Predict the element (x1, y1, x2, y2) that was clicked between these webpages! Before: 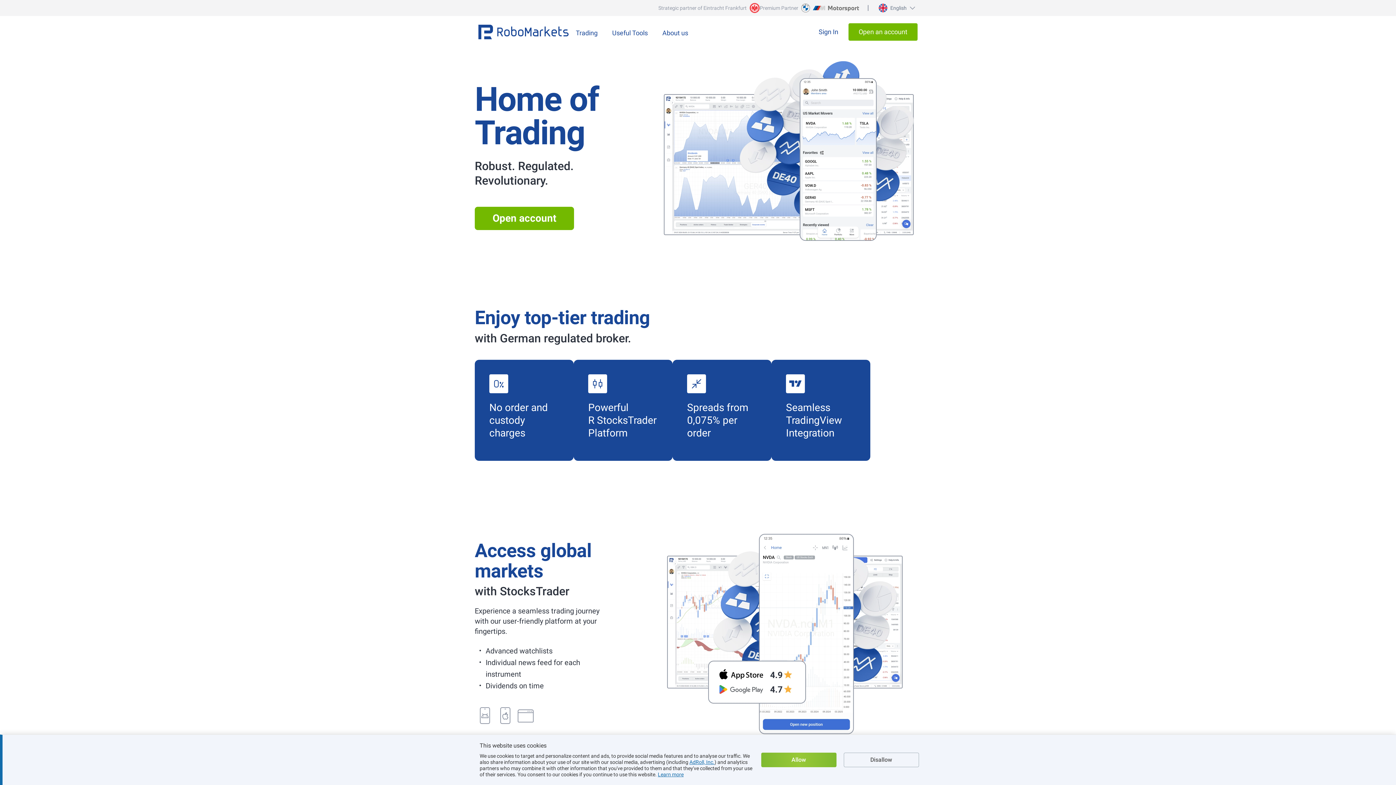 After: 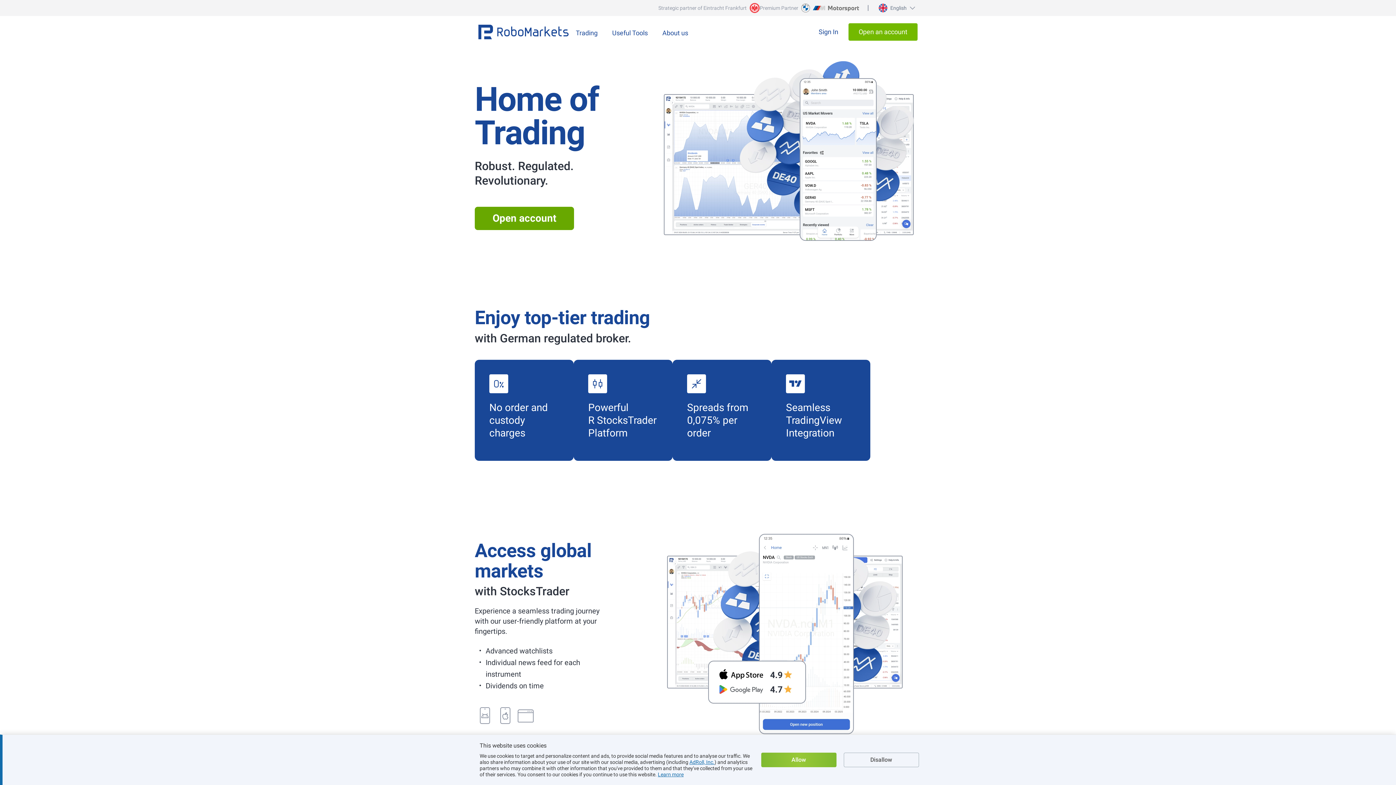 Action: label: Open account bbox: (474, 206, 574, 230)